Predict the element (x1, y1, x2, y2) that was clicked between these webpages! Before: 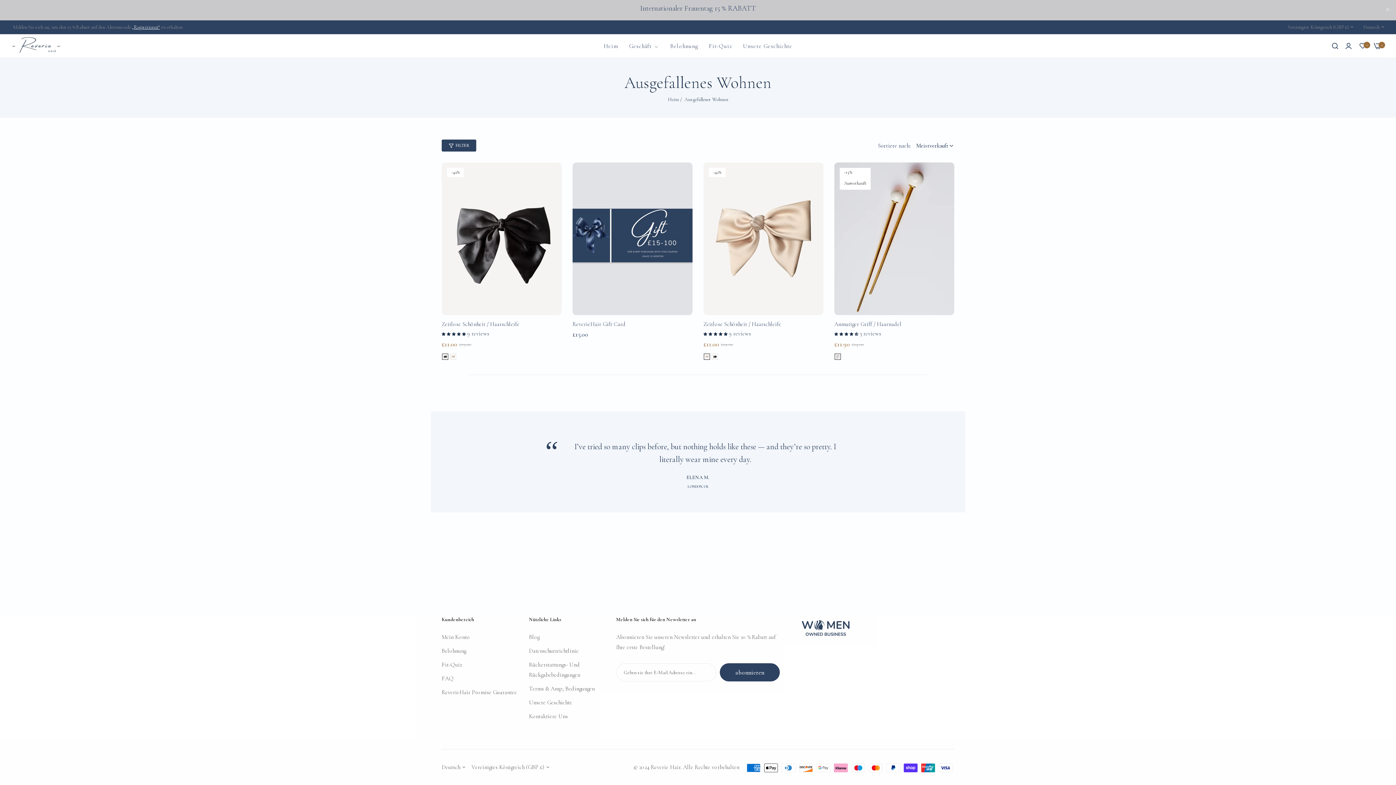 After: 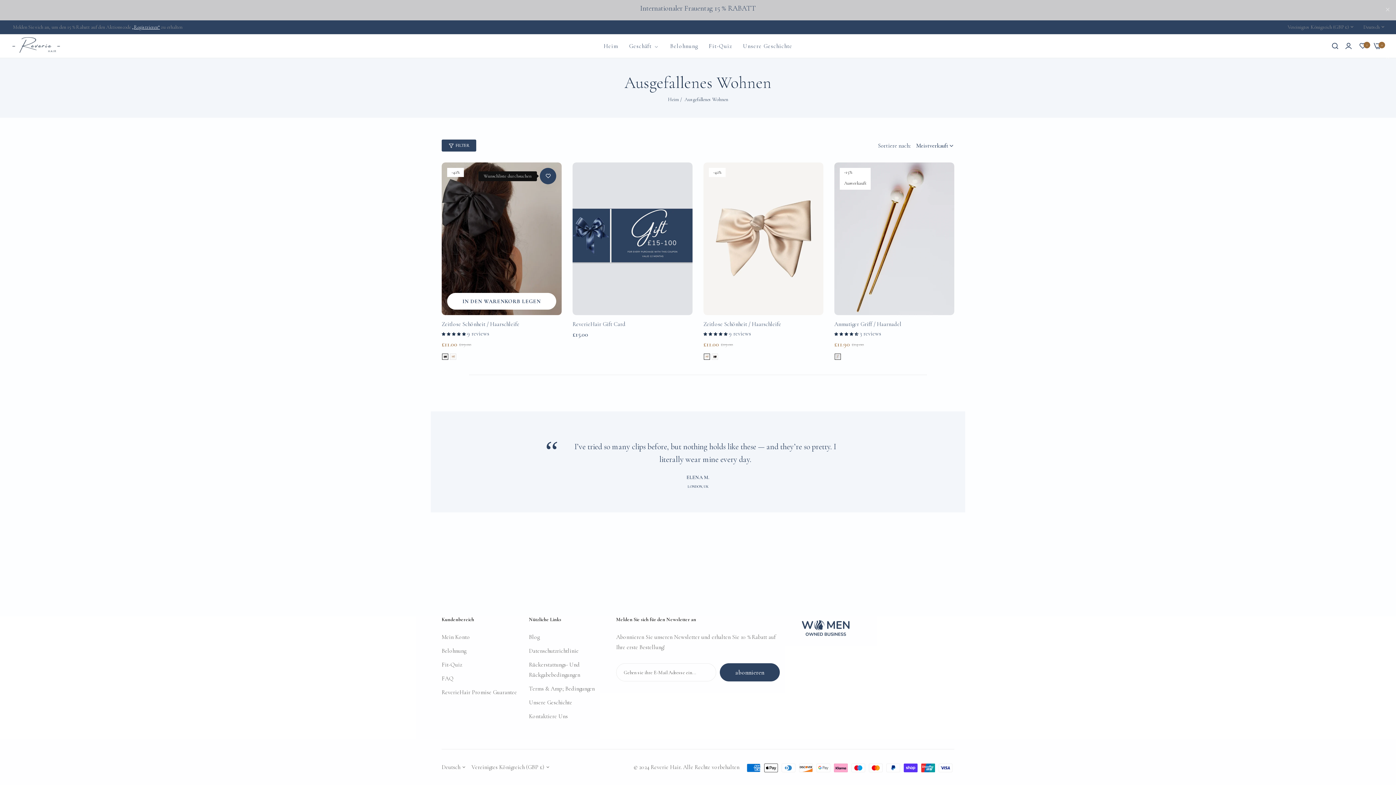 Action: bbox: (545, 168, 561, 184) label: button